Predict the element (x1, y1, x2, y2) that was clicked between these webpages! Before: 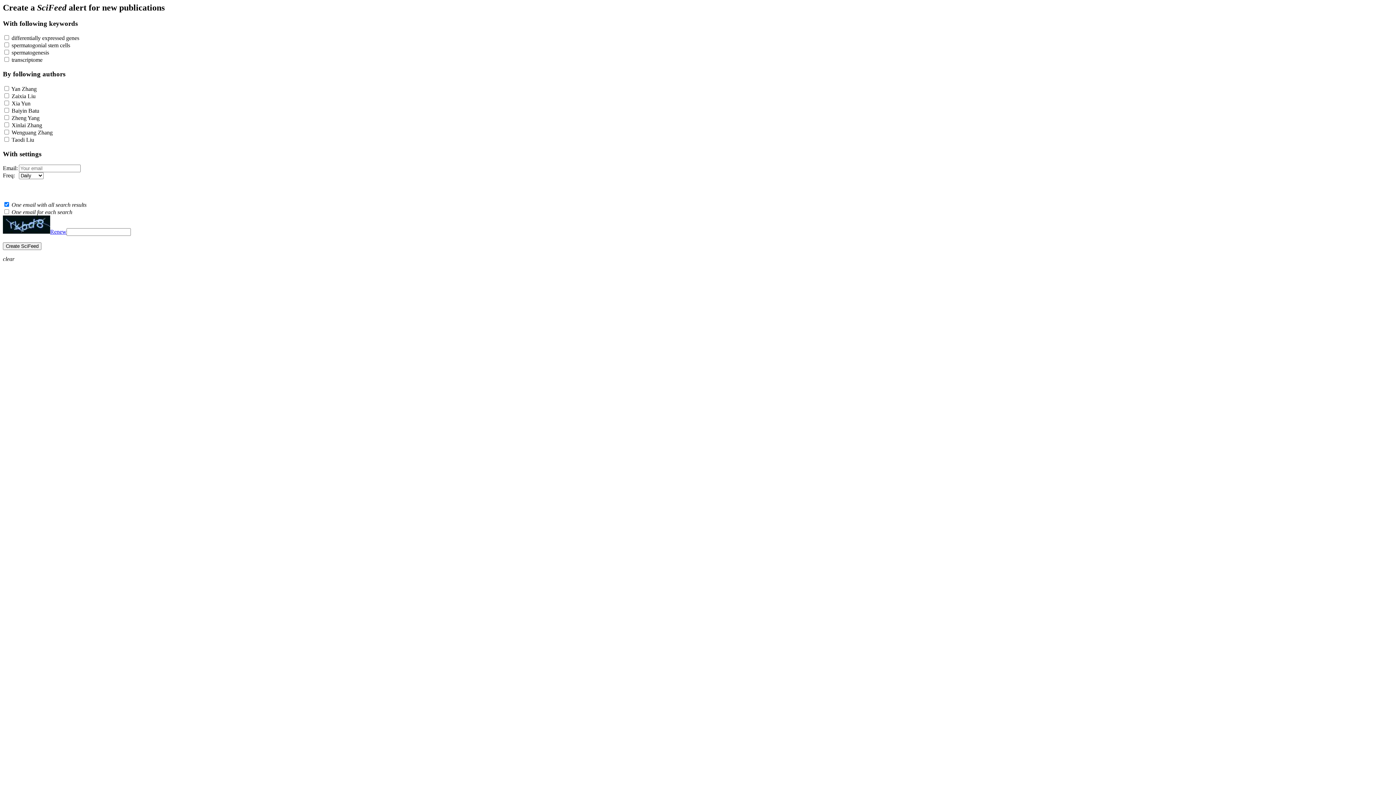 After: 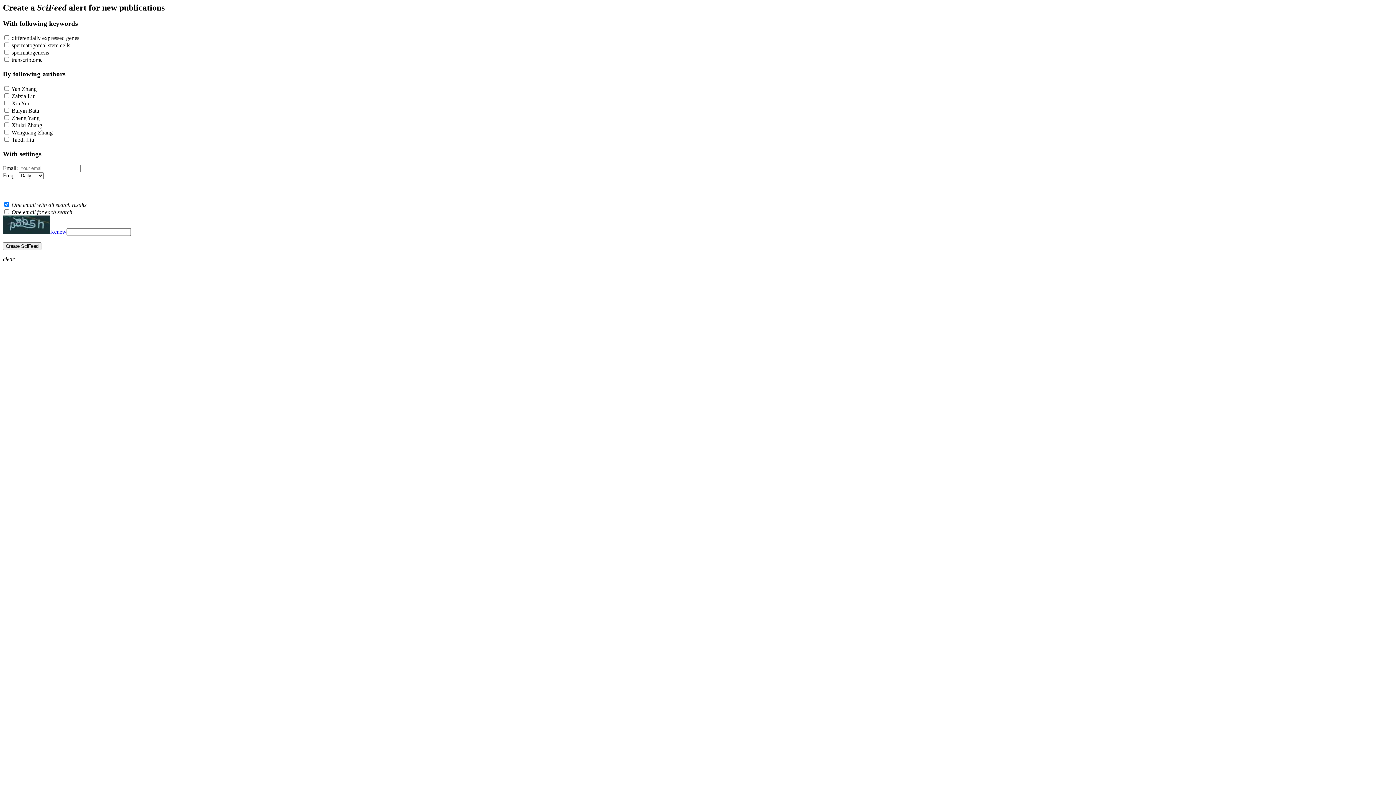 Action: label: Renew bbox: (50, 228, 66, 234)